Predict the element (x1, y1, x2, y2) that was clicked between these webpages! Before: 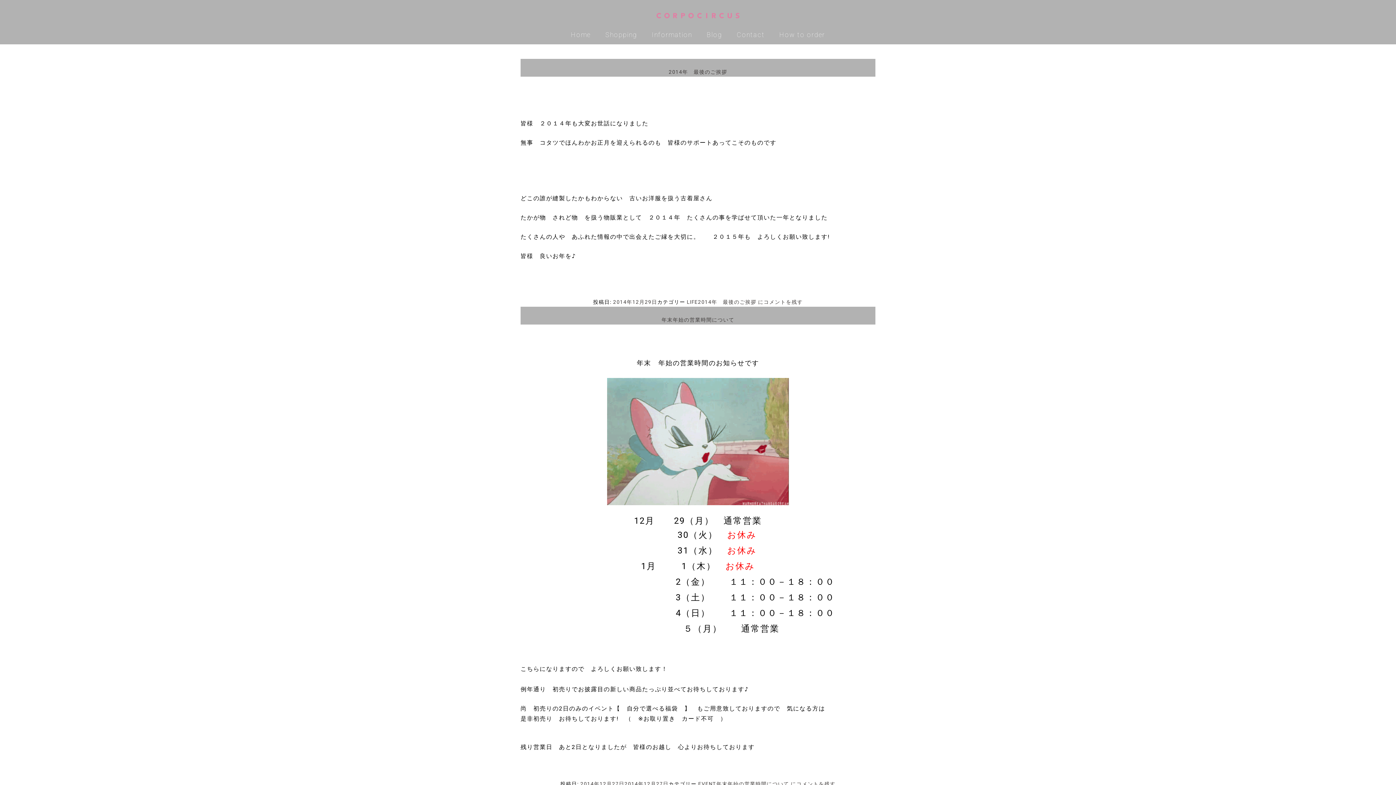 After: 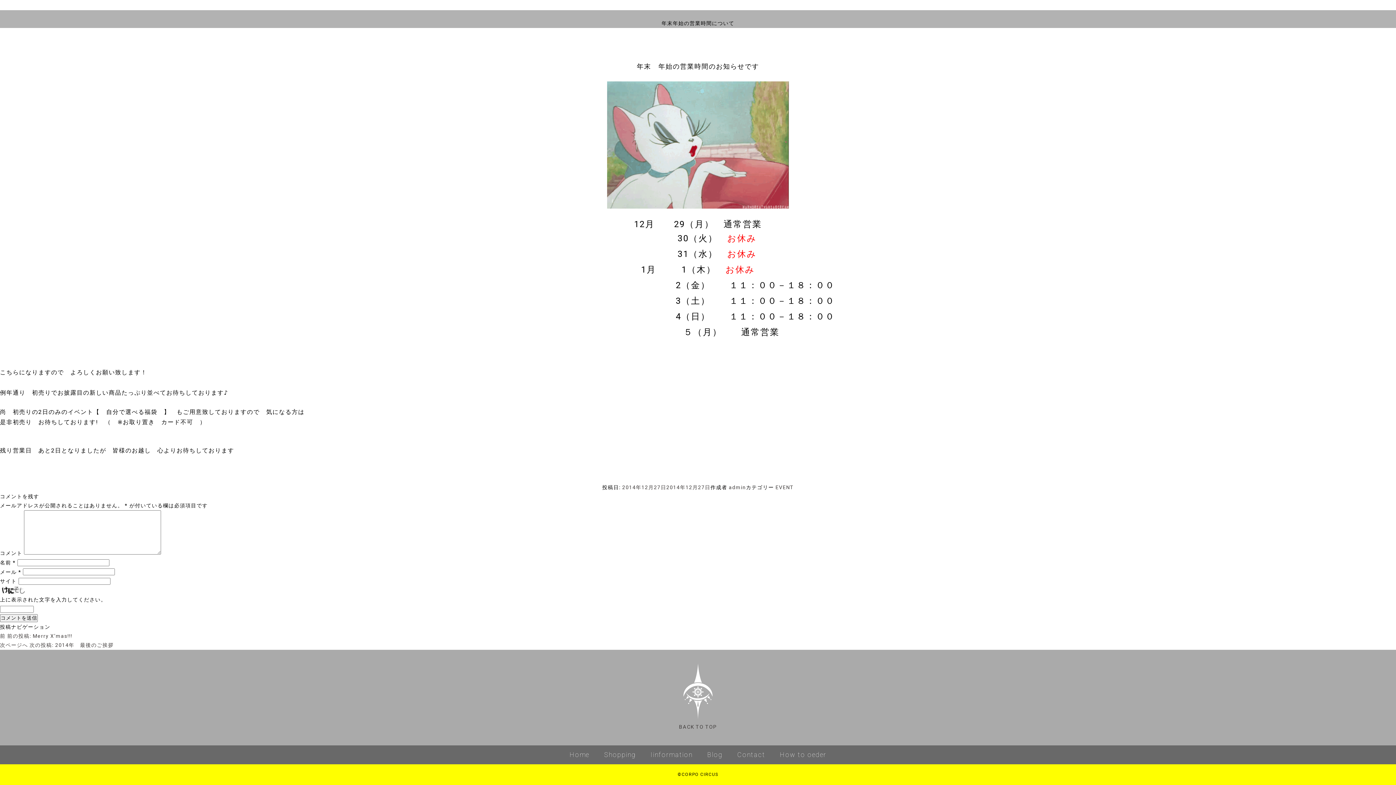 Action: bbox: (716, 781, 835, 787) label: 年末年始の営業時間について にコメントを残す